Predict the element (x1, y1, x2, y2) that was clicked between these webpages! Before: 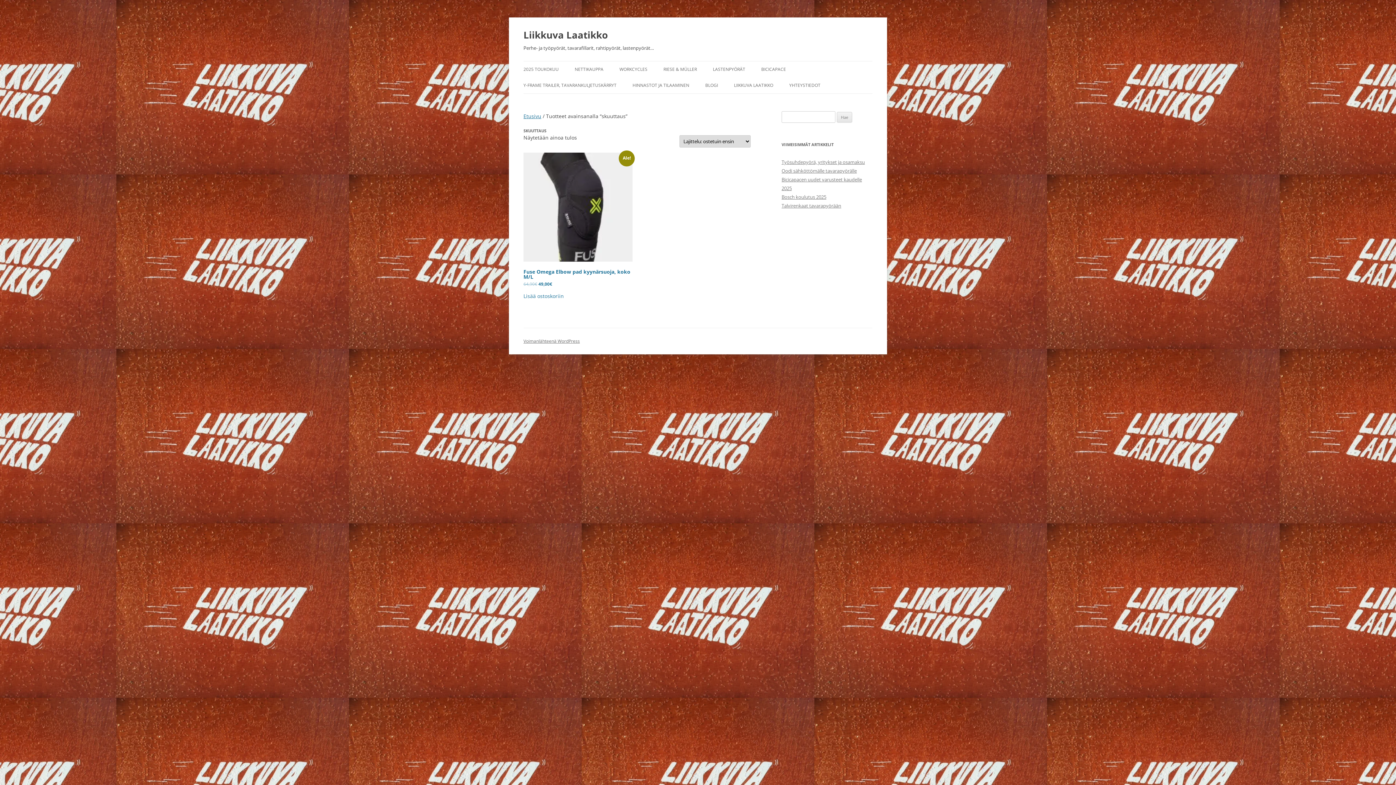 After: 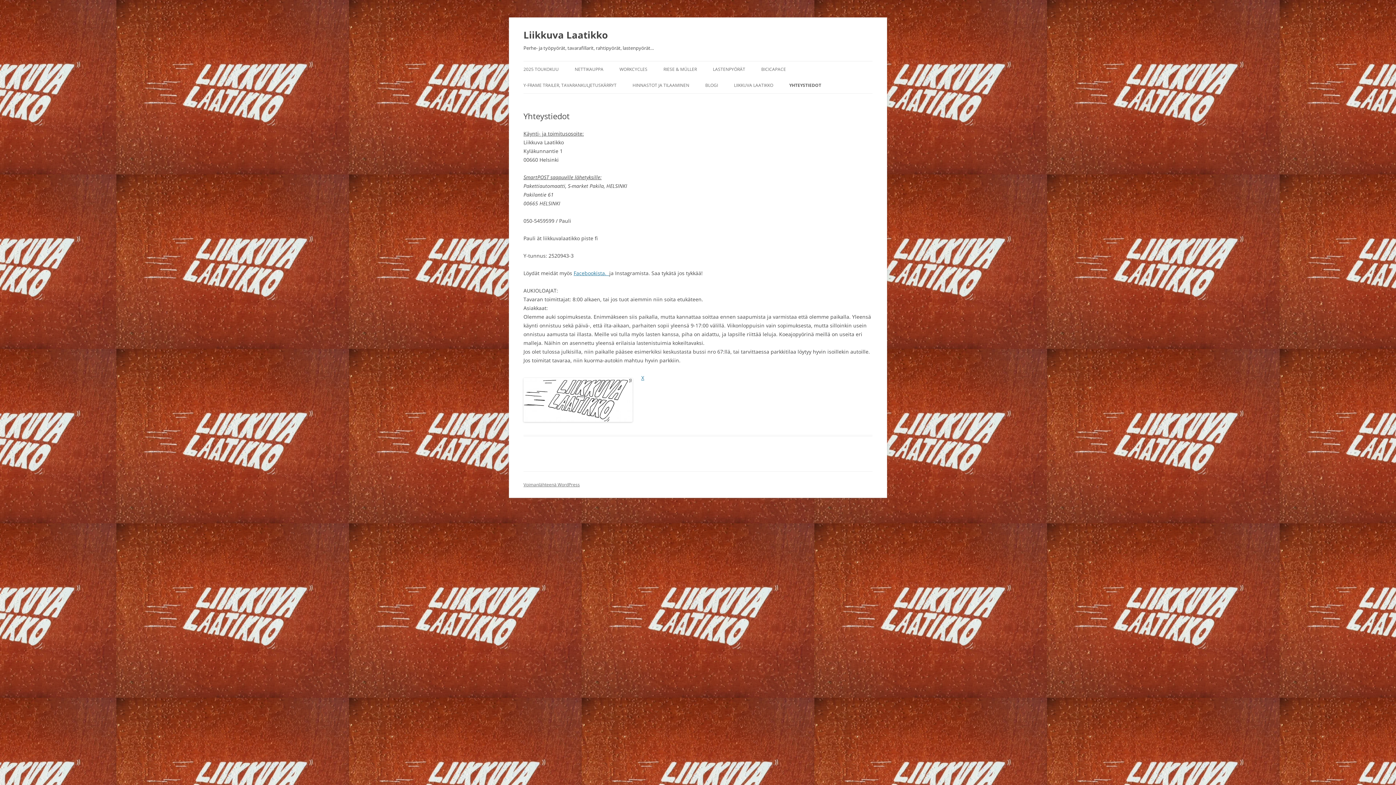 Action: bbox: (789, 77, 820, 93) label: YHTEYSTIEDOT